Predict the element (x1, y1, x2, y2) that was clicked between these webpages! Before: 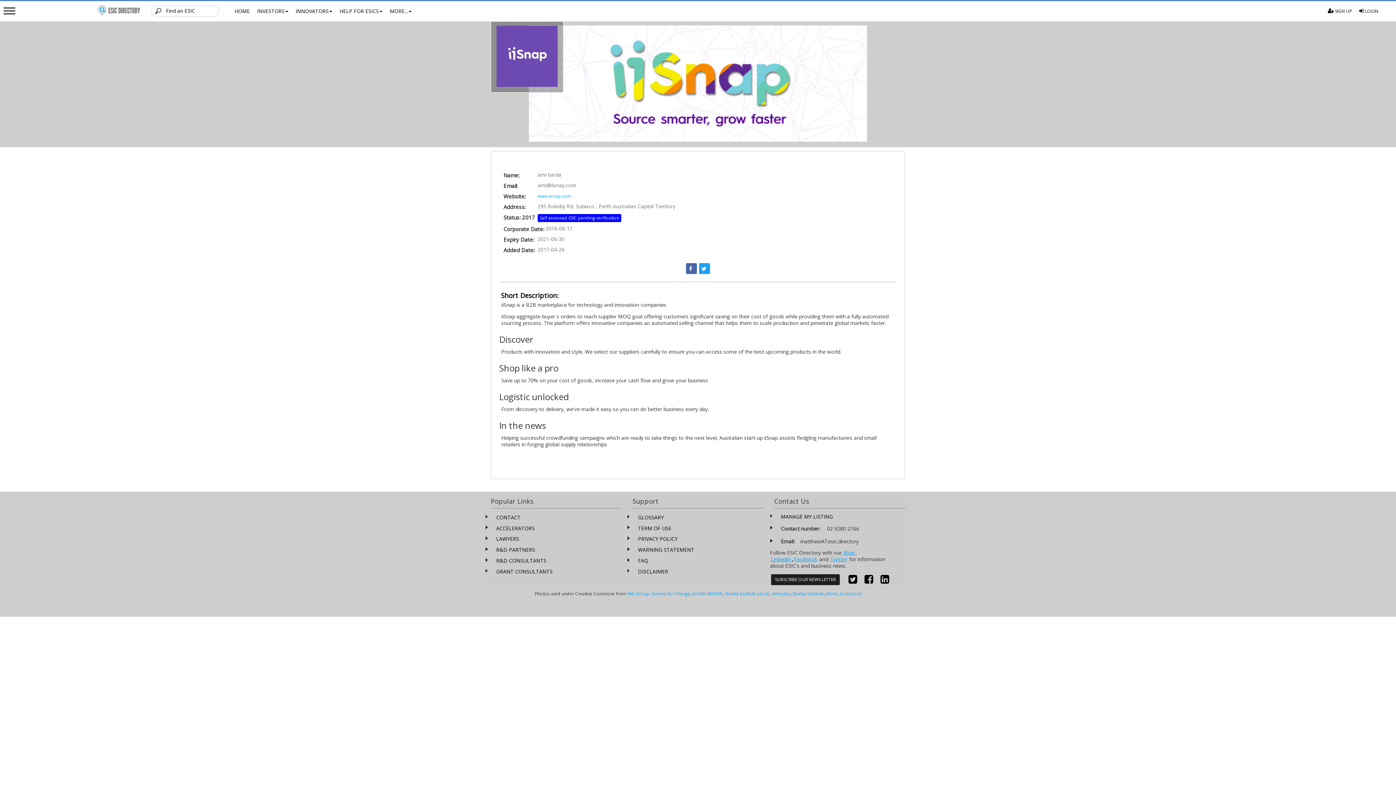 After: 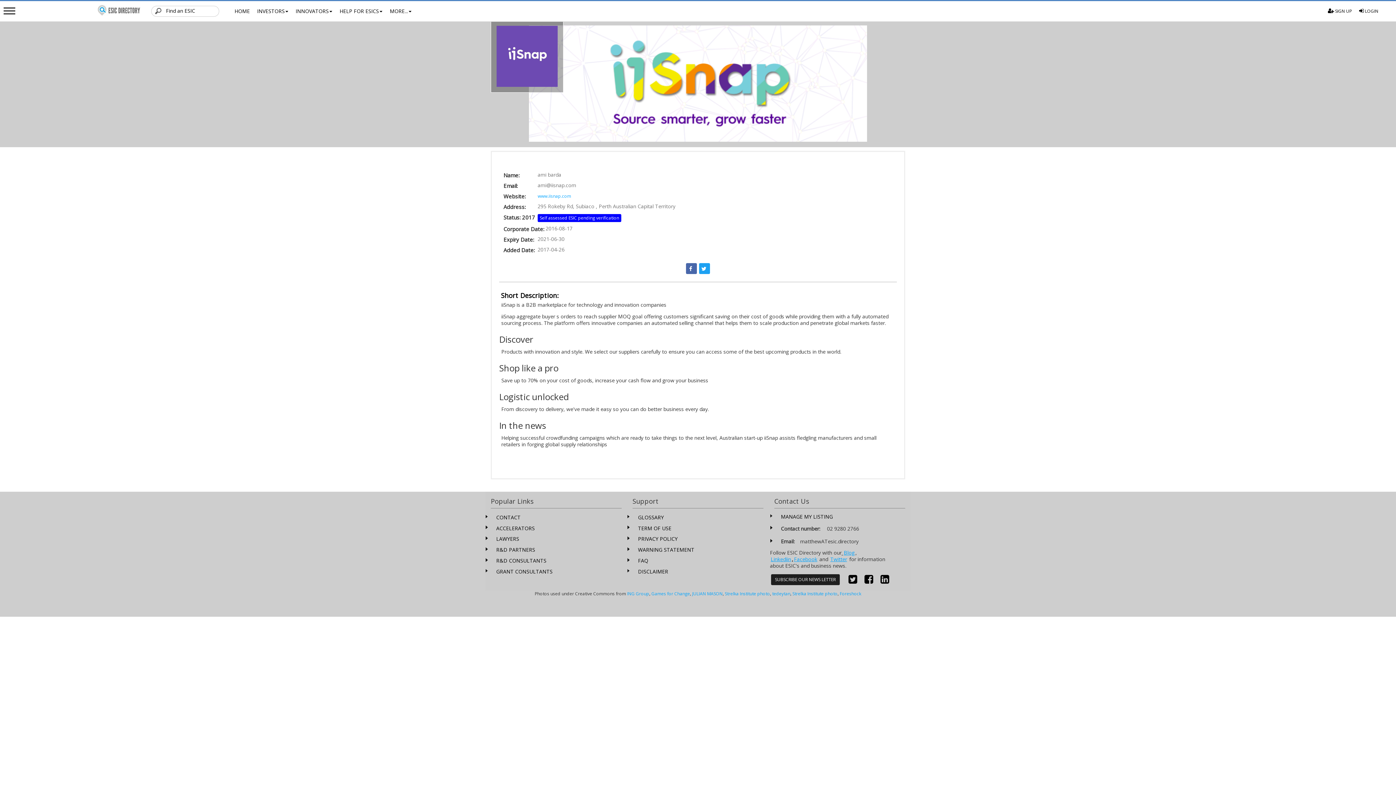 Action: bbox: (841, 577, 857, 584)